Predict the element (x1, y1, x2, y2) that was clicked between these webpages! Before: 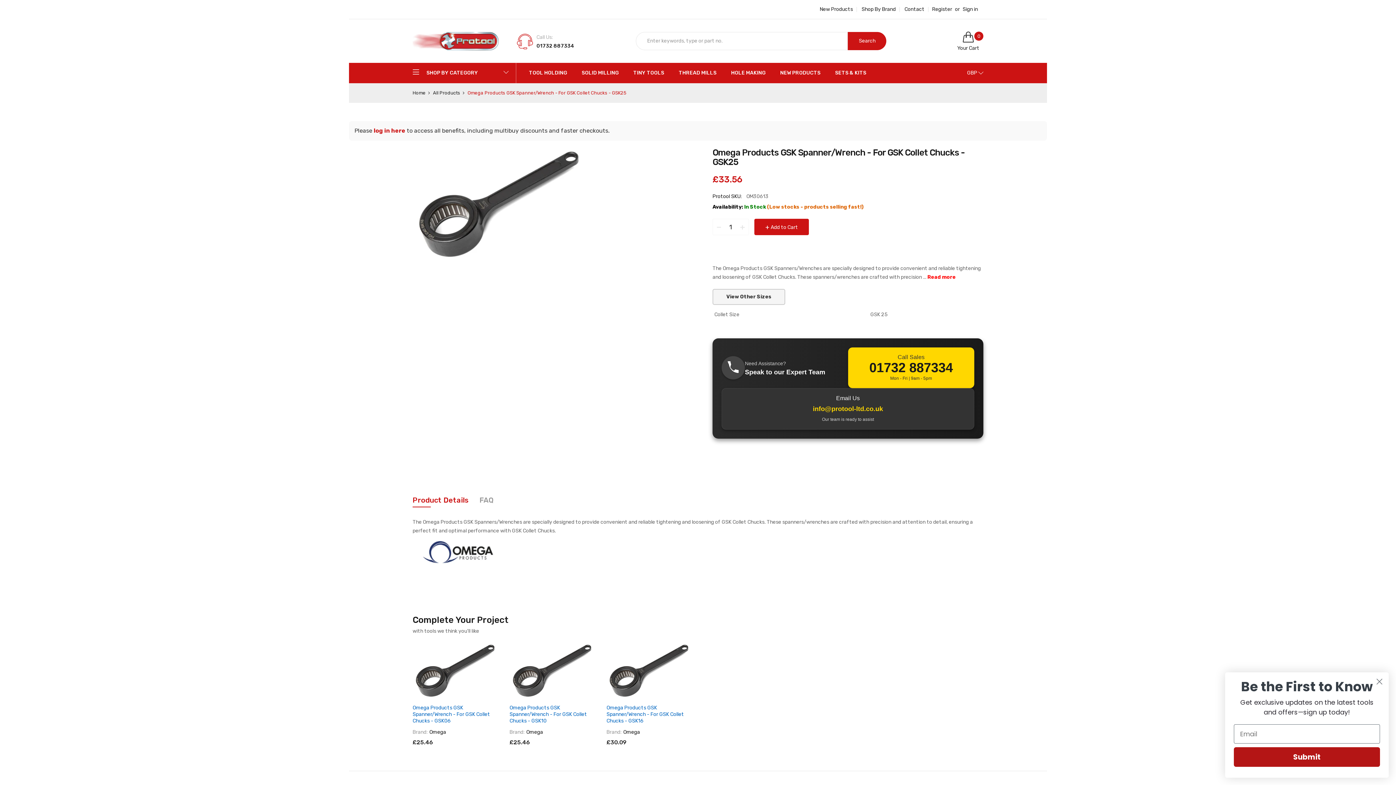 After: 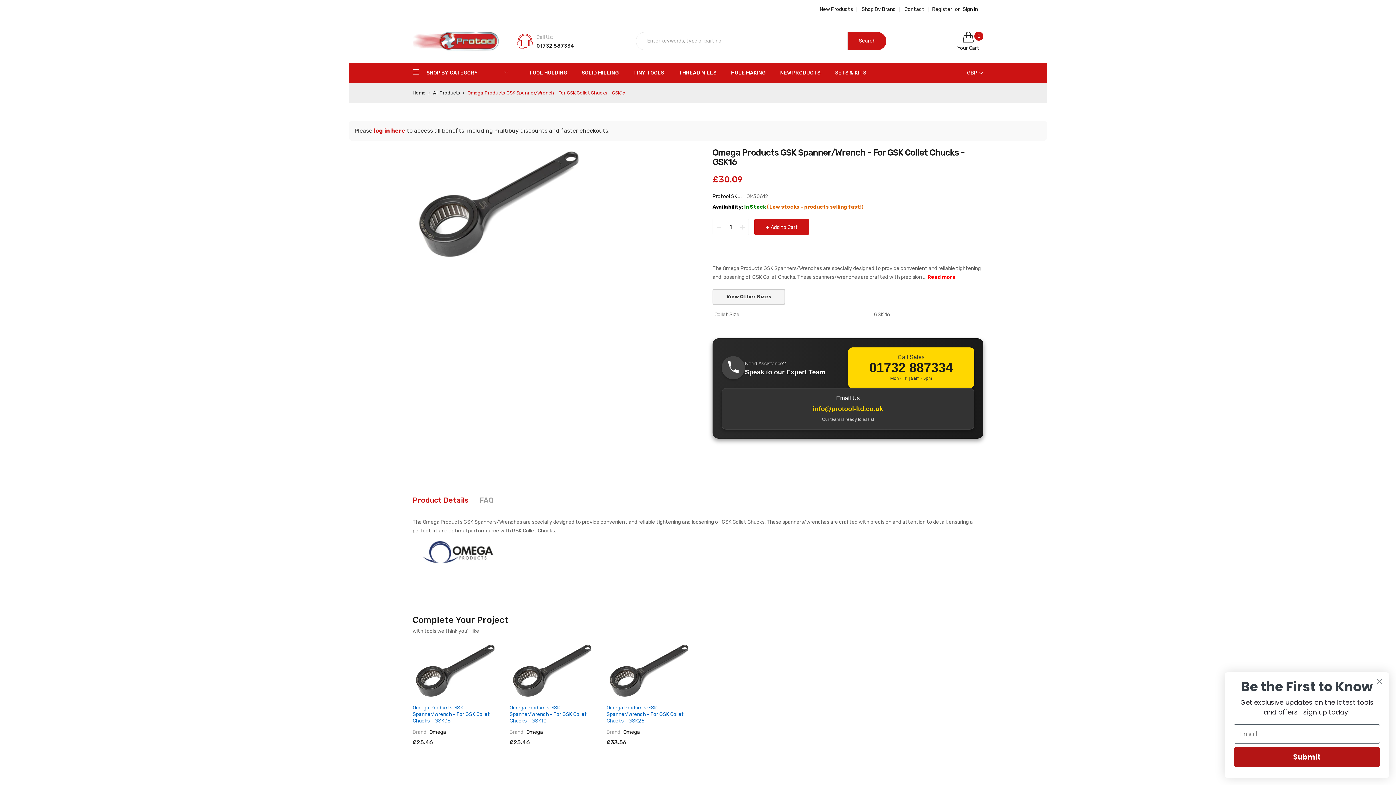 Action: label: Omega Products GSK Spanner/Wrench - For GSK Collet Chucks - GSK16 bbox: (606, 704, 692, 724)